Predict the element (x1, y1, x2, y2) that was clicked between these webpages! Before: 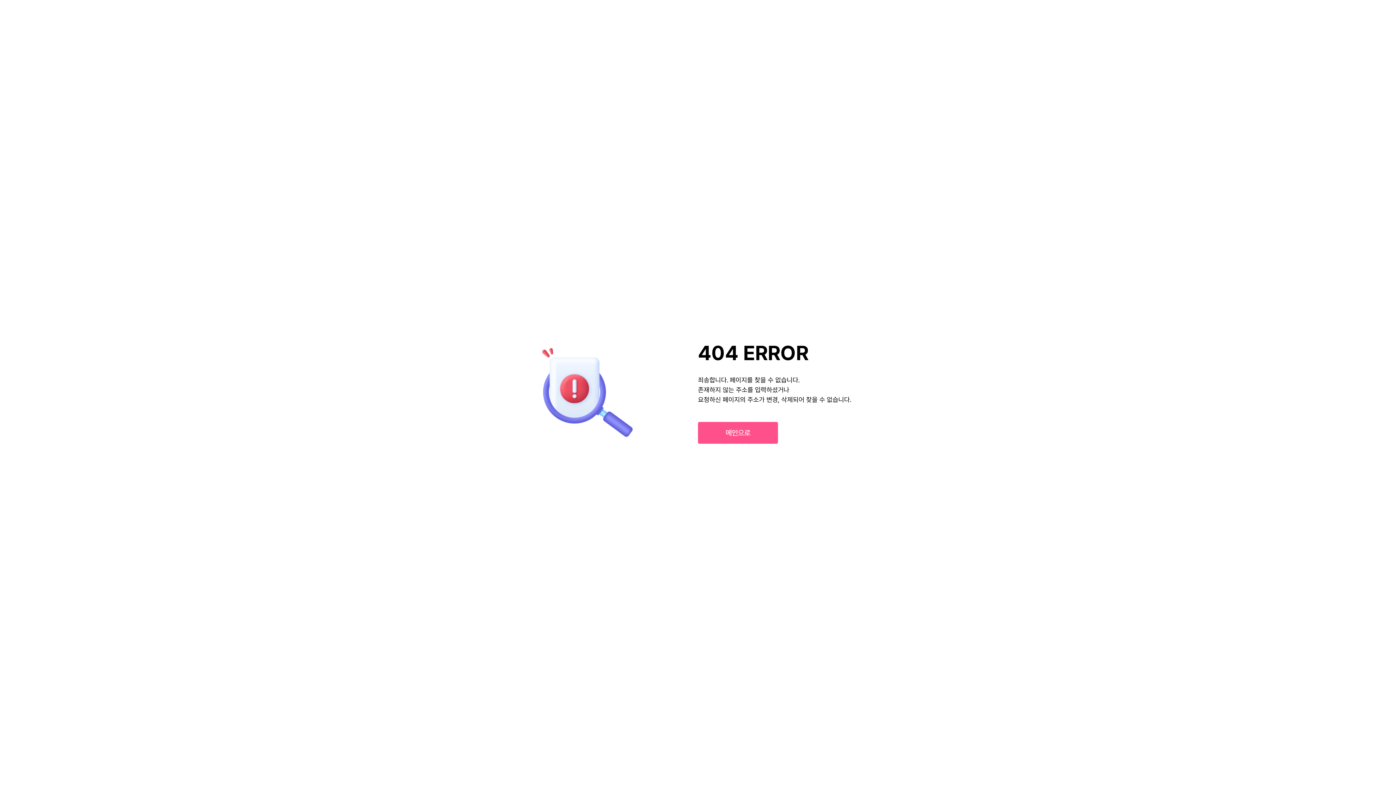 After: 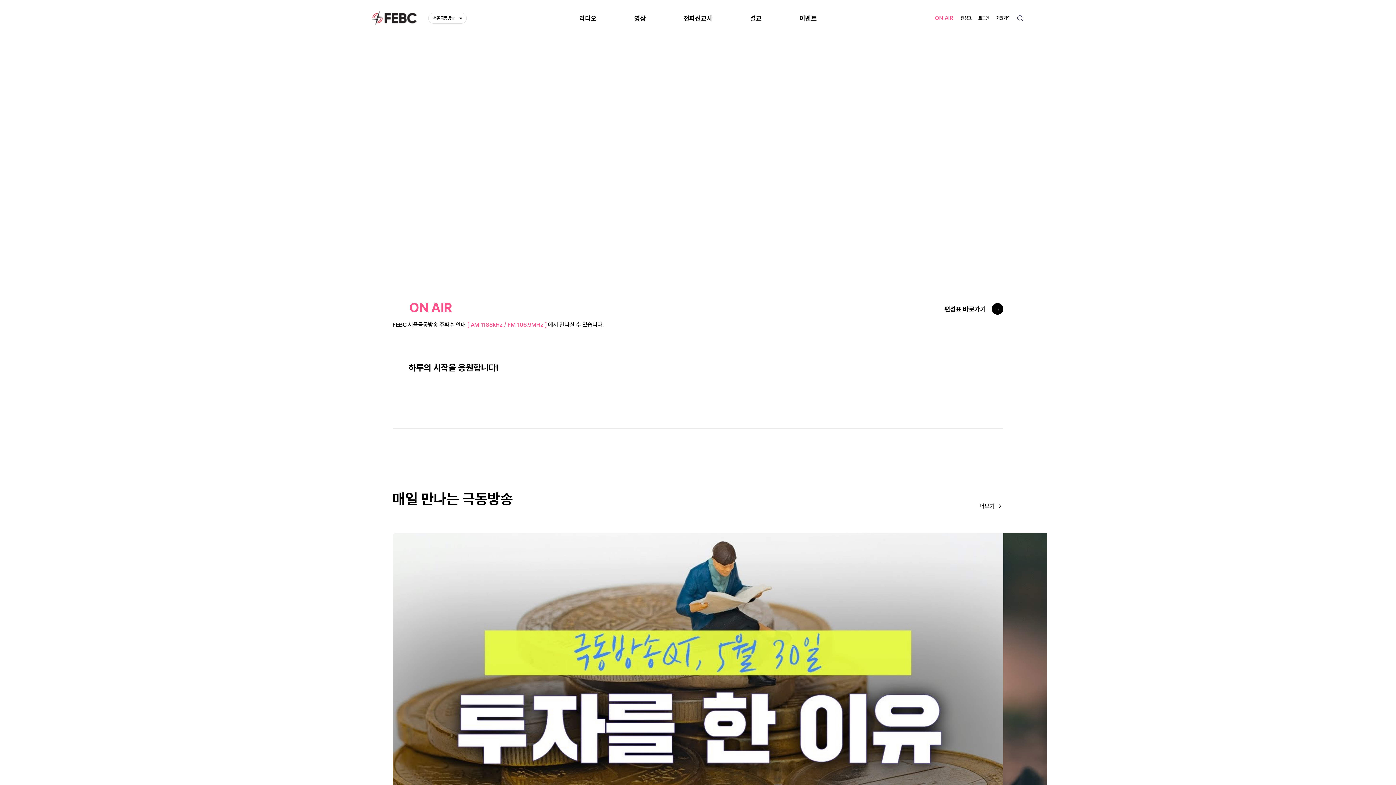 Action: bbox: (698, 422, 778, 444) label: 메인으로